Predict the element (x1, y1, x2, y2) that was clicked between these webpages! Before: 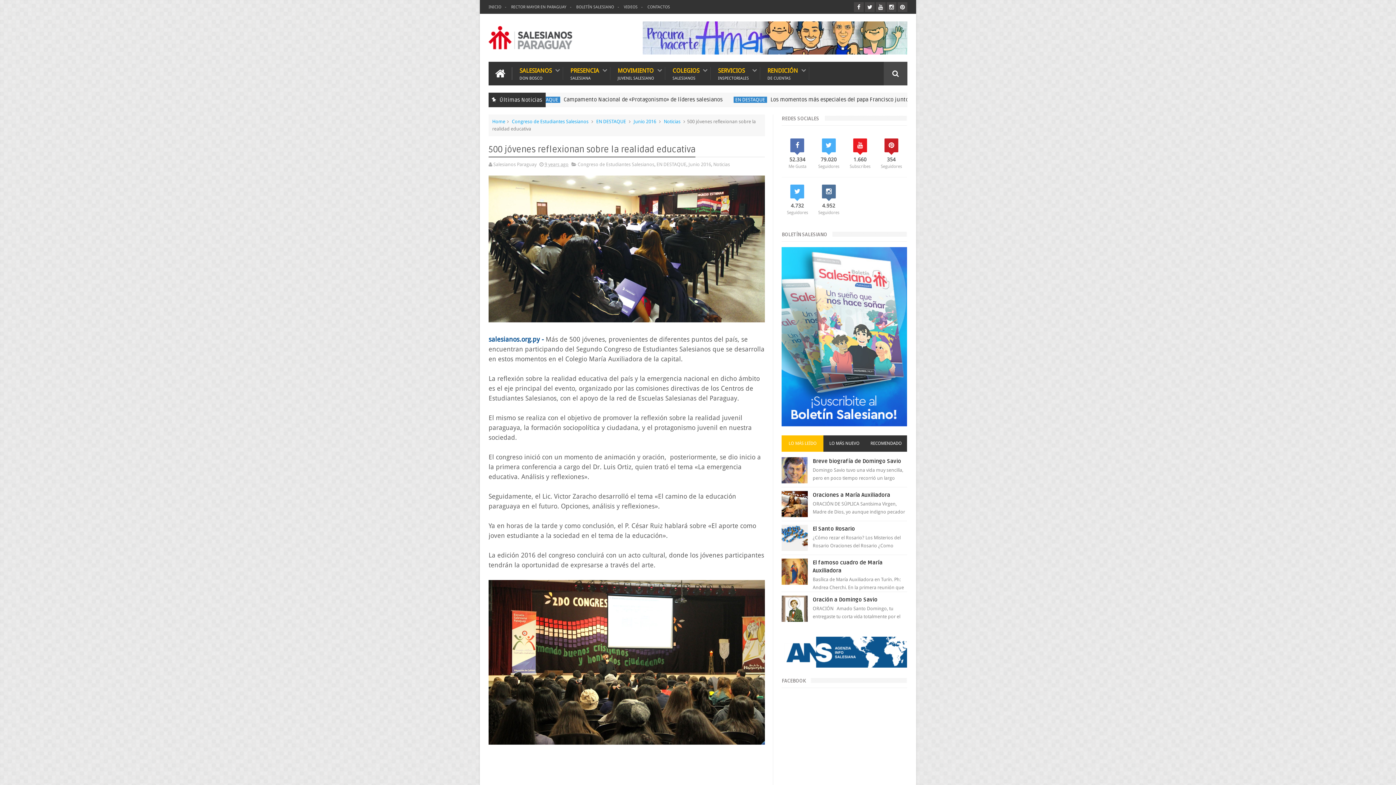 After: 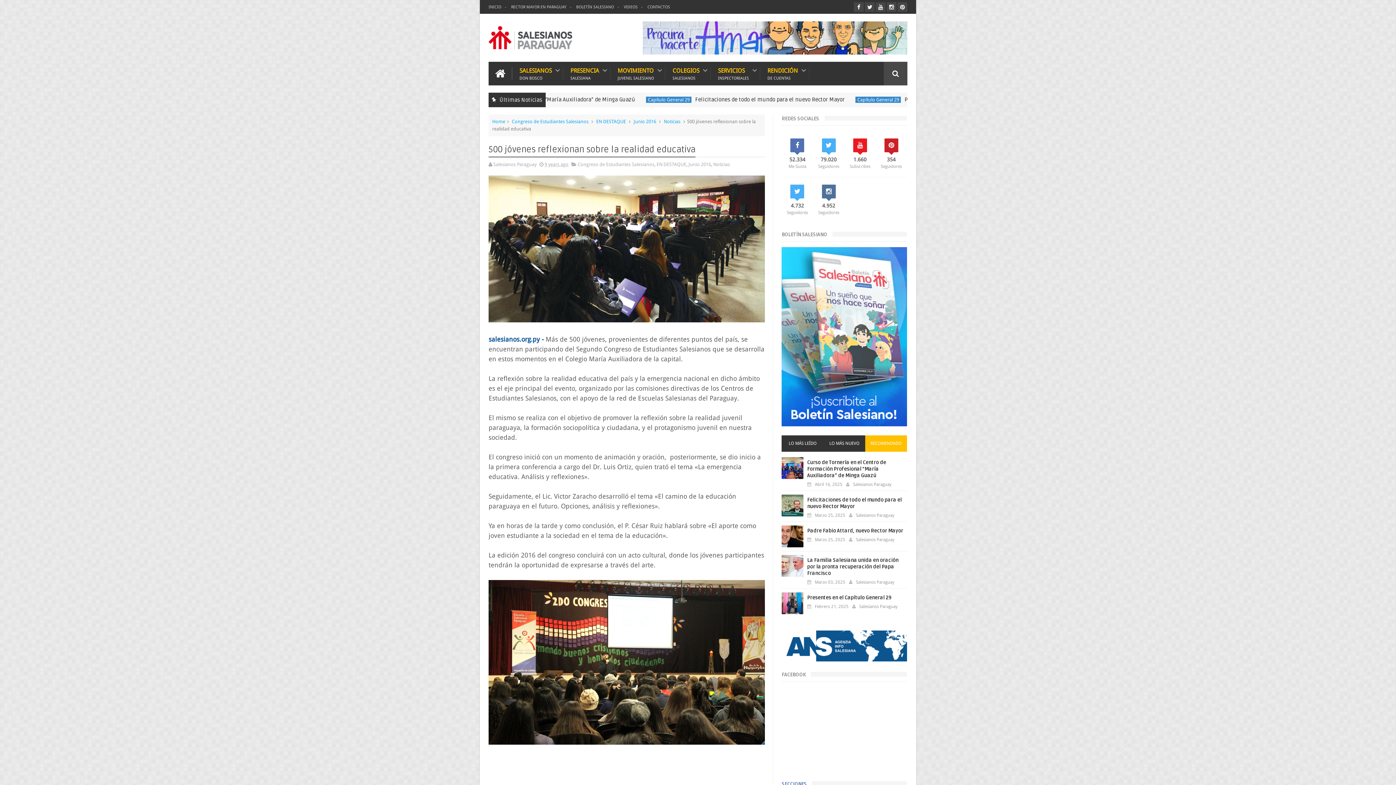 Action: bbox: (865, 435, 907, 452) label: RECOMENDADO